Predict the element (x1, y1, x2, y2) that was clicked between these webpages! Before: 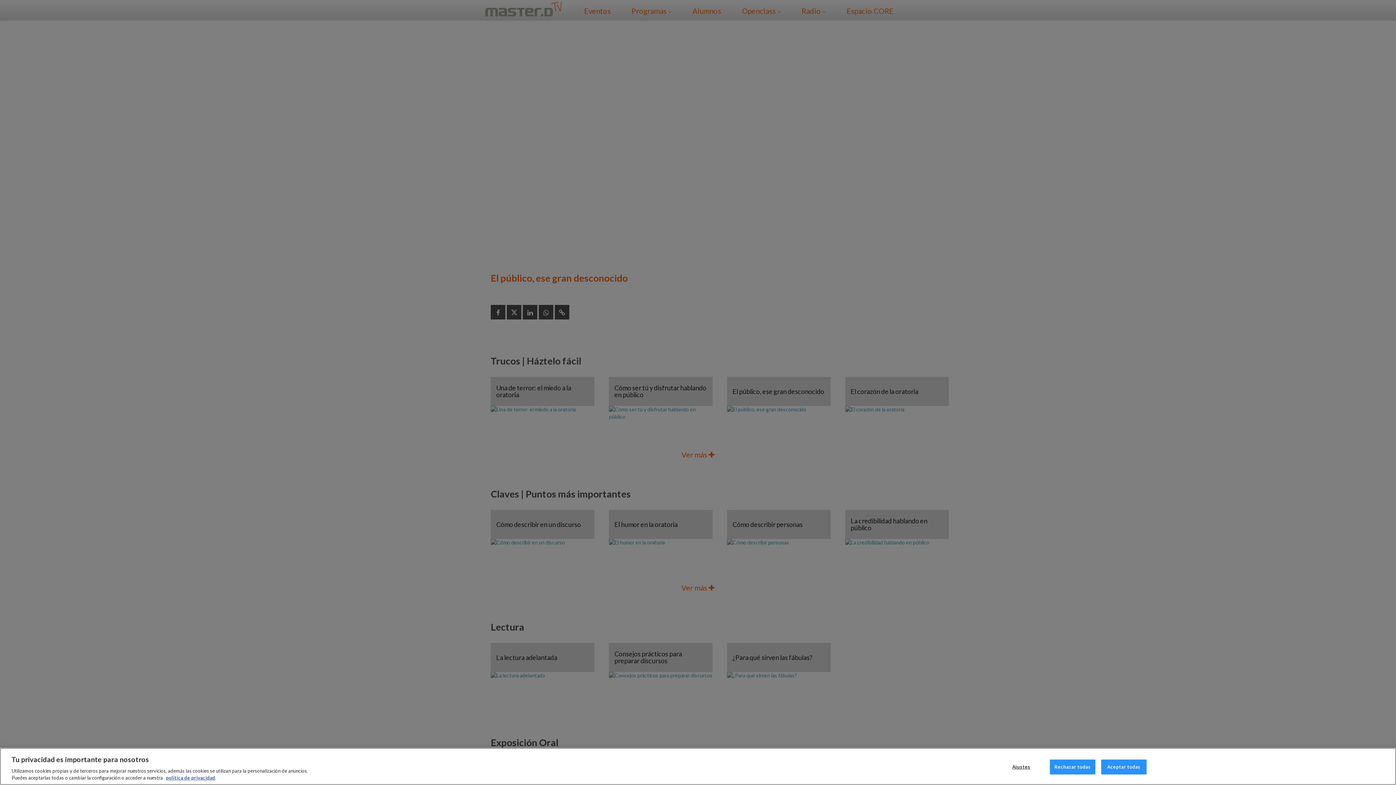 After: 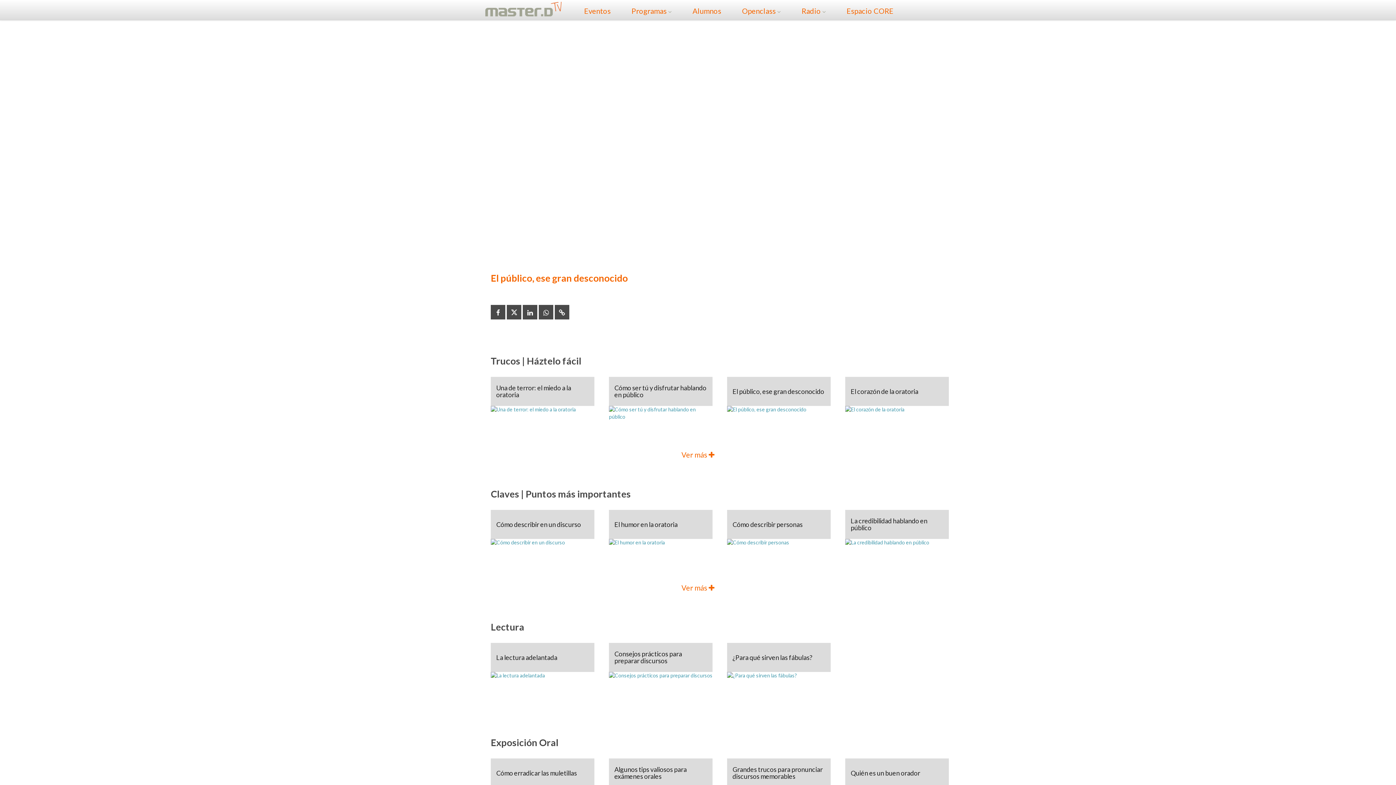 Action: label: Rechazar todas bbox: (1050, 760, 1095, 774)